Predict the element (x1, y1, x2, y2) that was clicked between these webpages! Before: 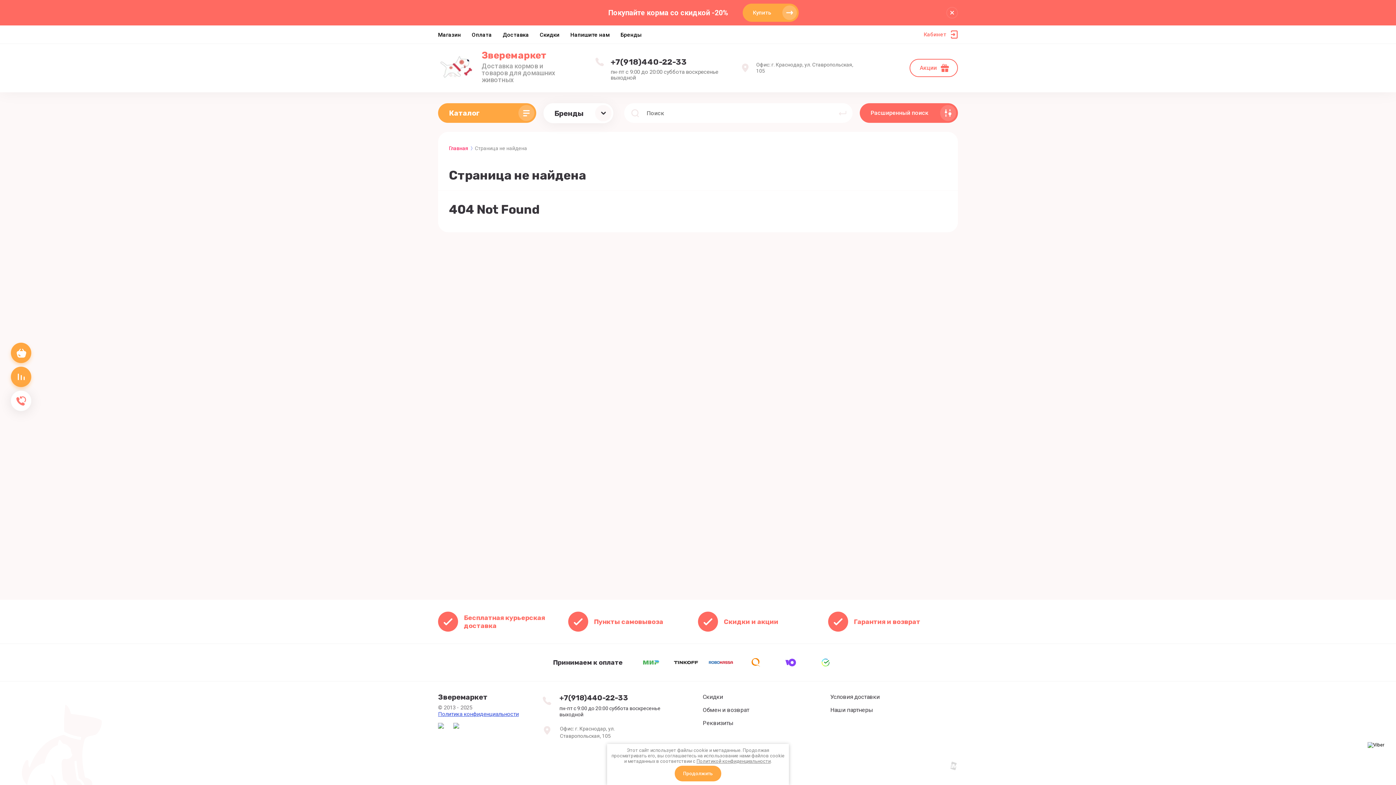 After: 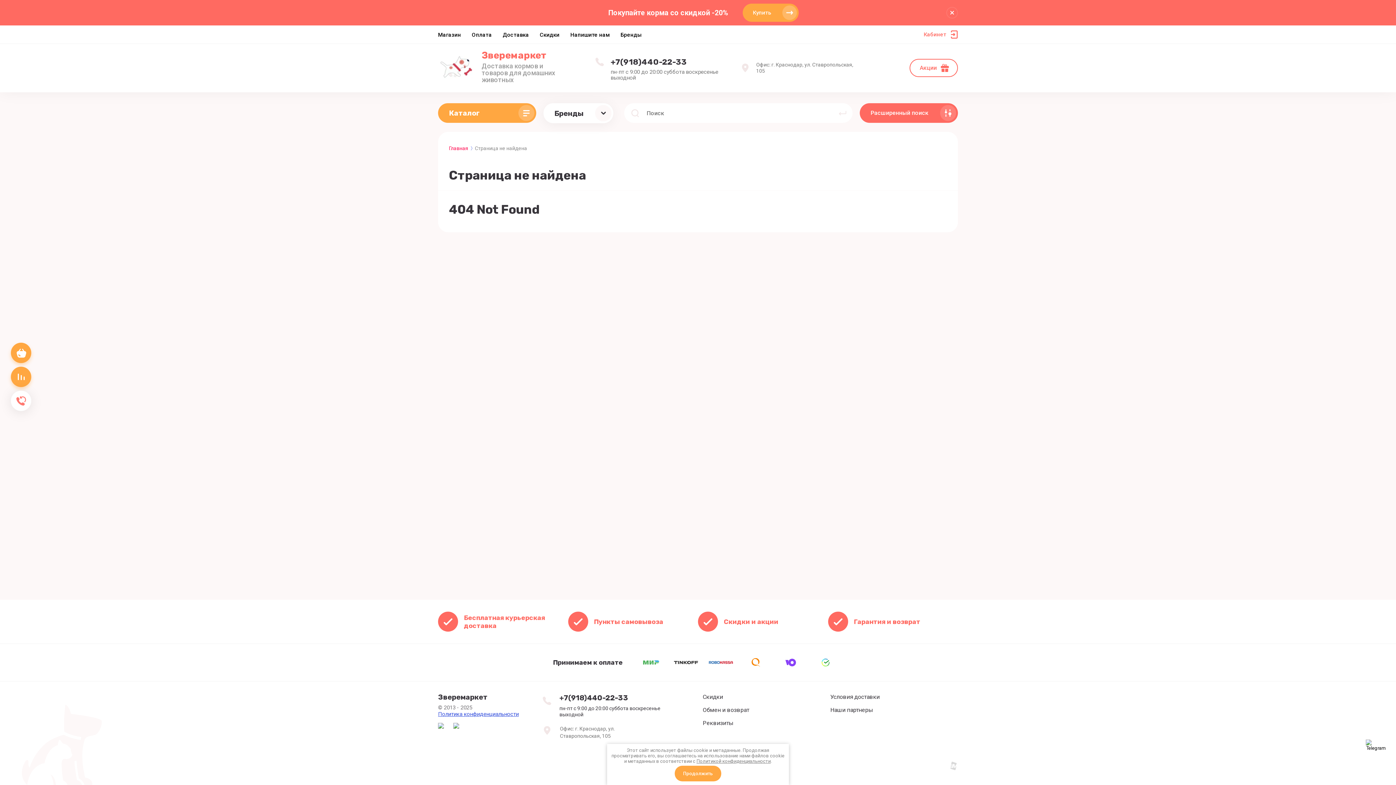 Action: bbox: (559, 693, 628, 702) label: +7(918)440-22-33